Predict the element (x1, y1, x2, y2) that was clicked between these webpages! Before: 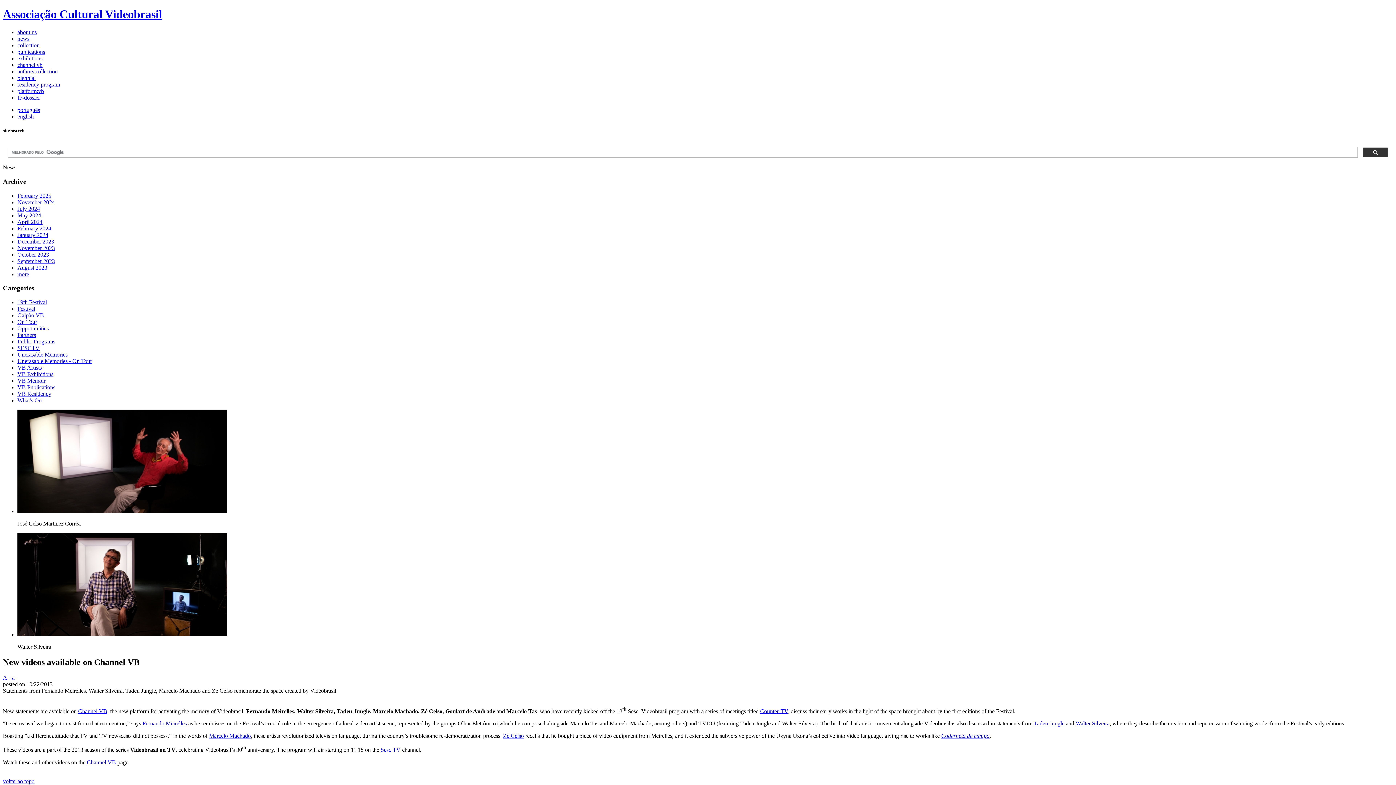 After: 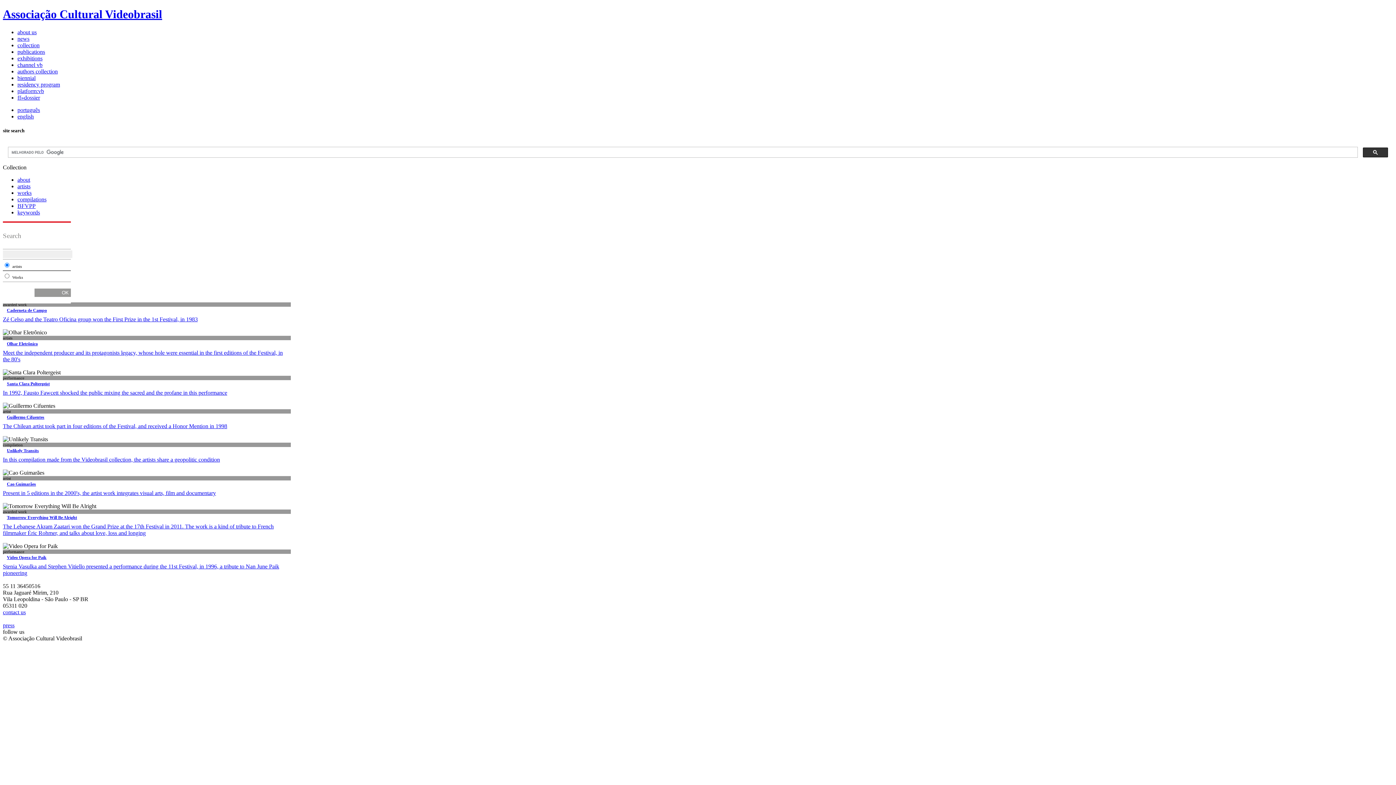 Action: label: collection bbox: (17, 42, 39, 48)